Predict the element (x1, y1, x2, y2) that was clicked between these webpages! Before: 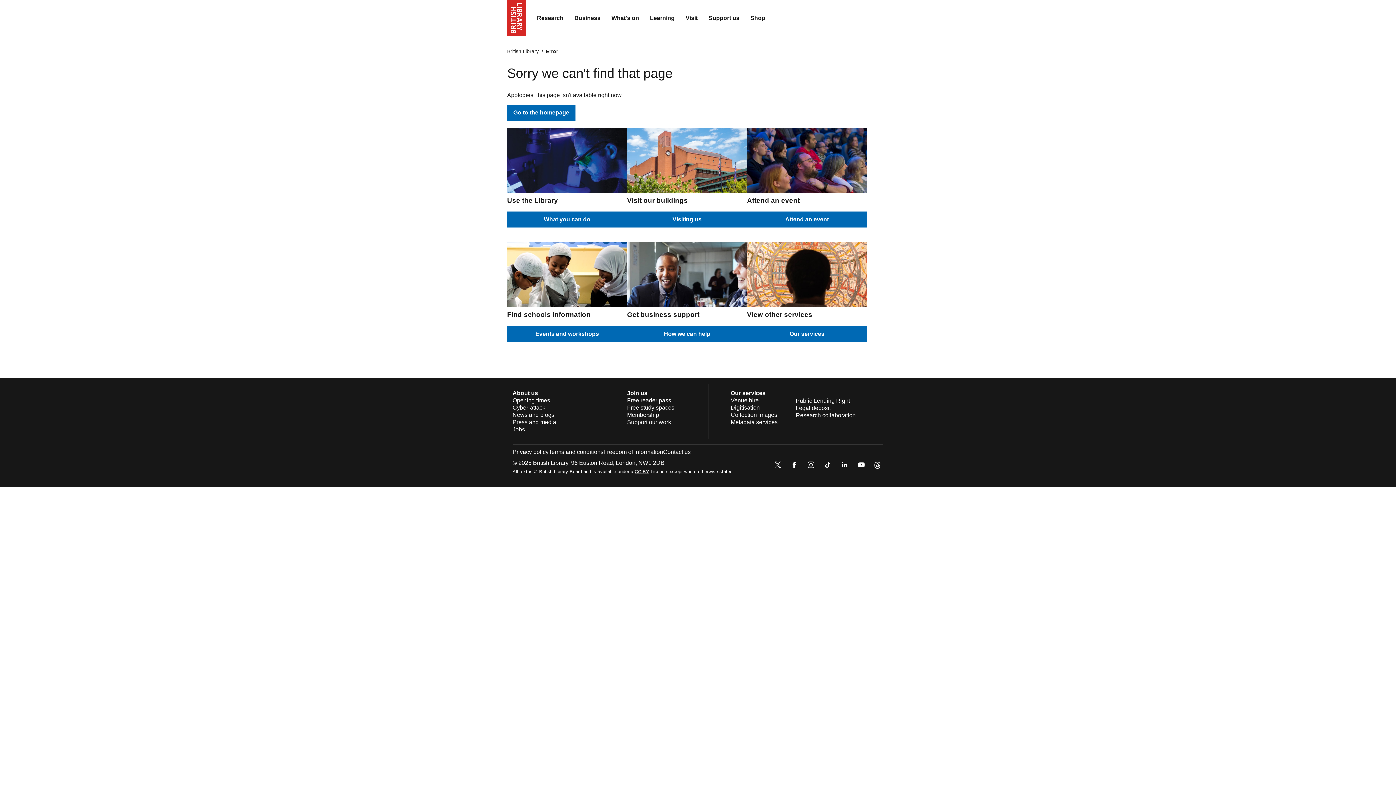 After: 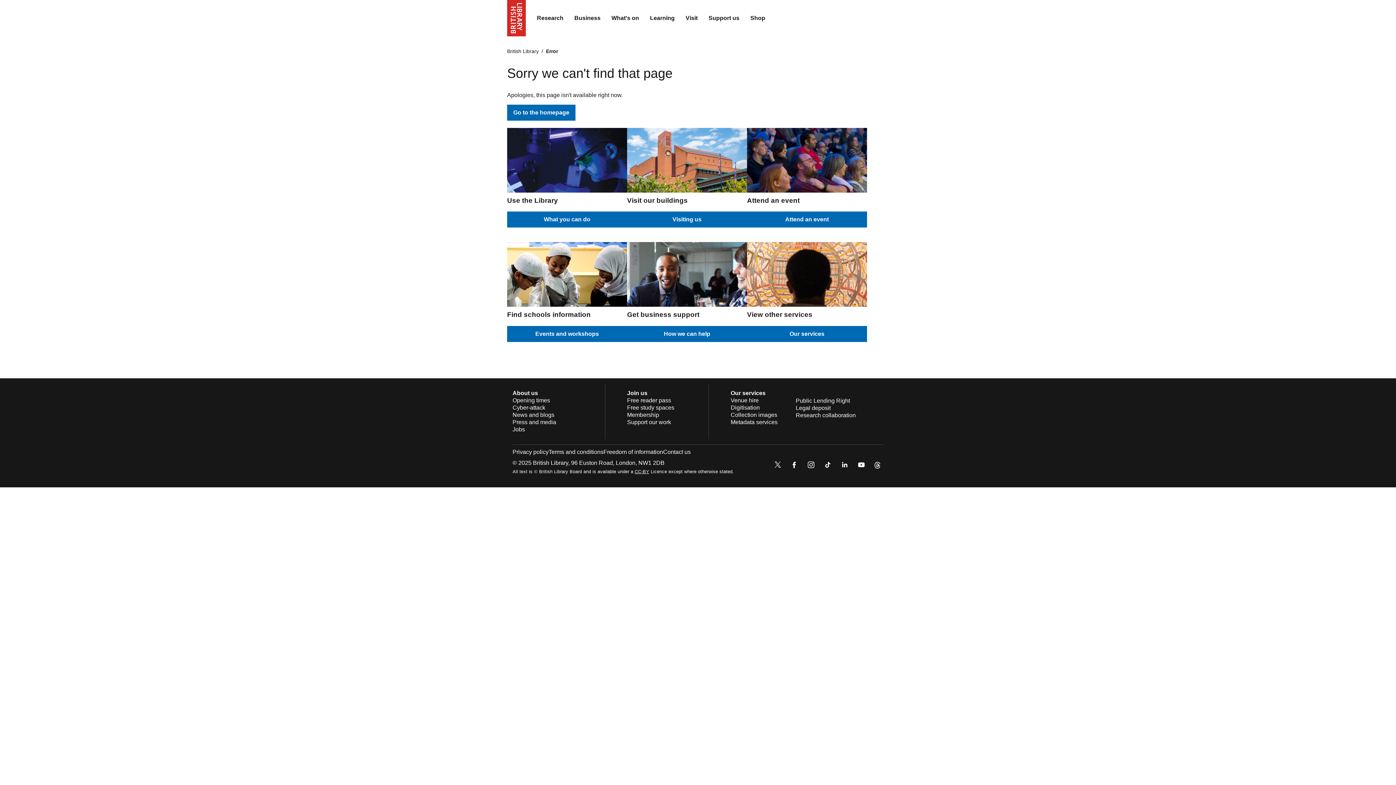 Action: bbox: (872, 459, 883, 472)